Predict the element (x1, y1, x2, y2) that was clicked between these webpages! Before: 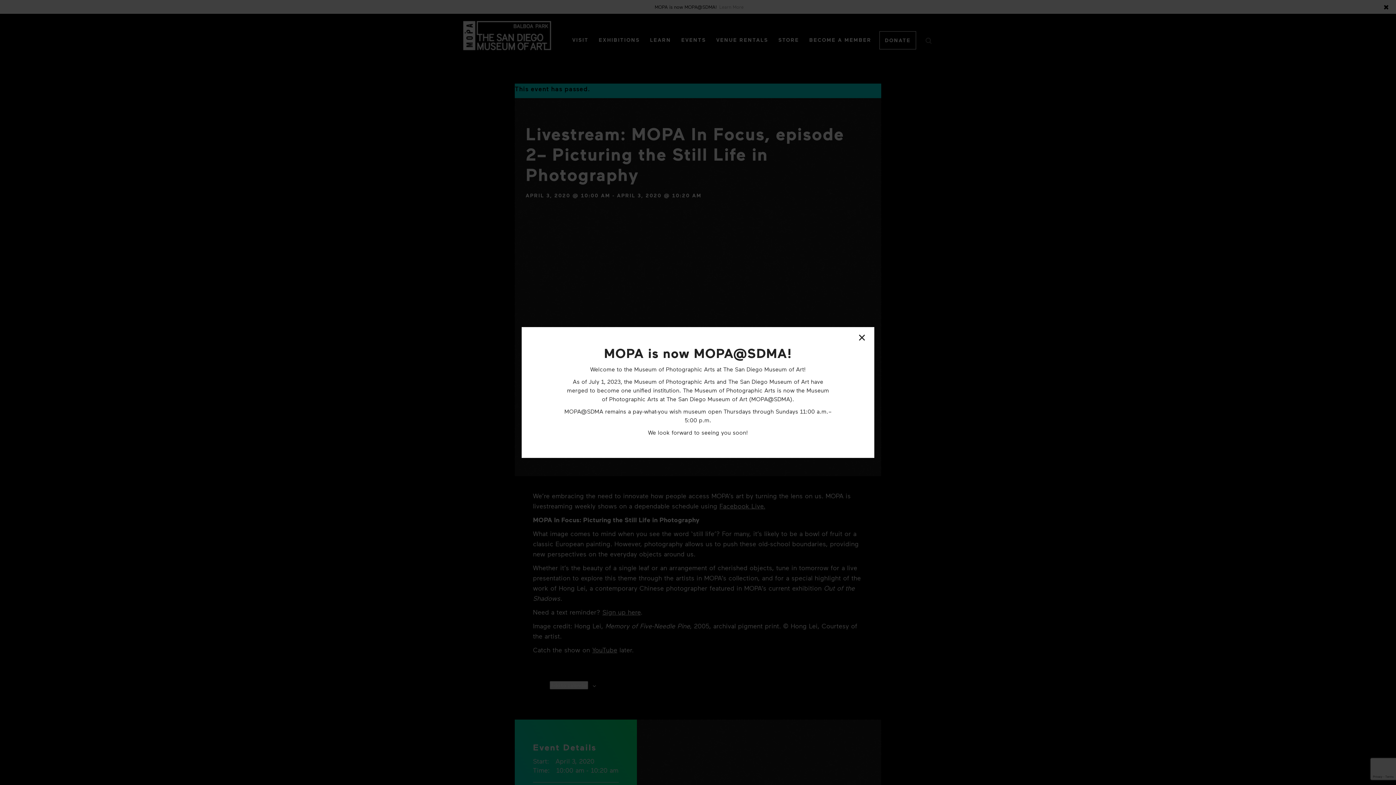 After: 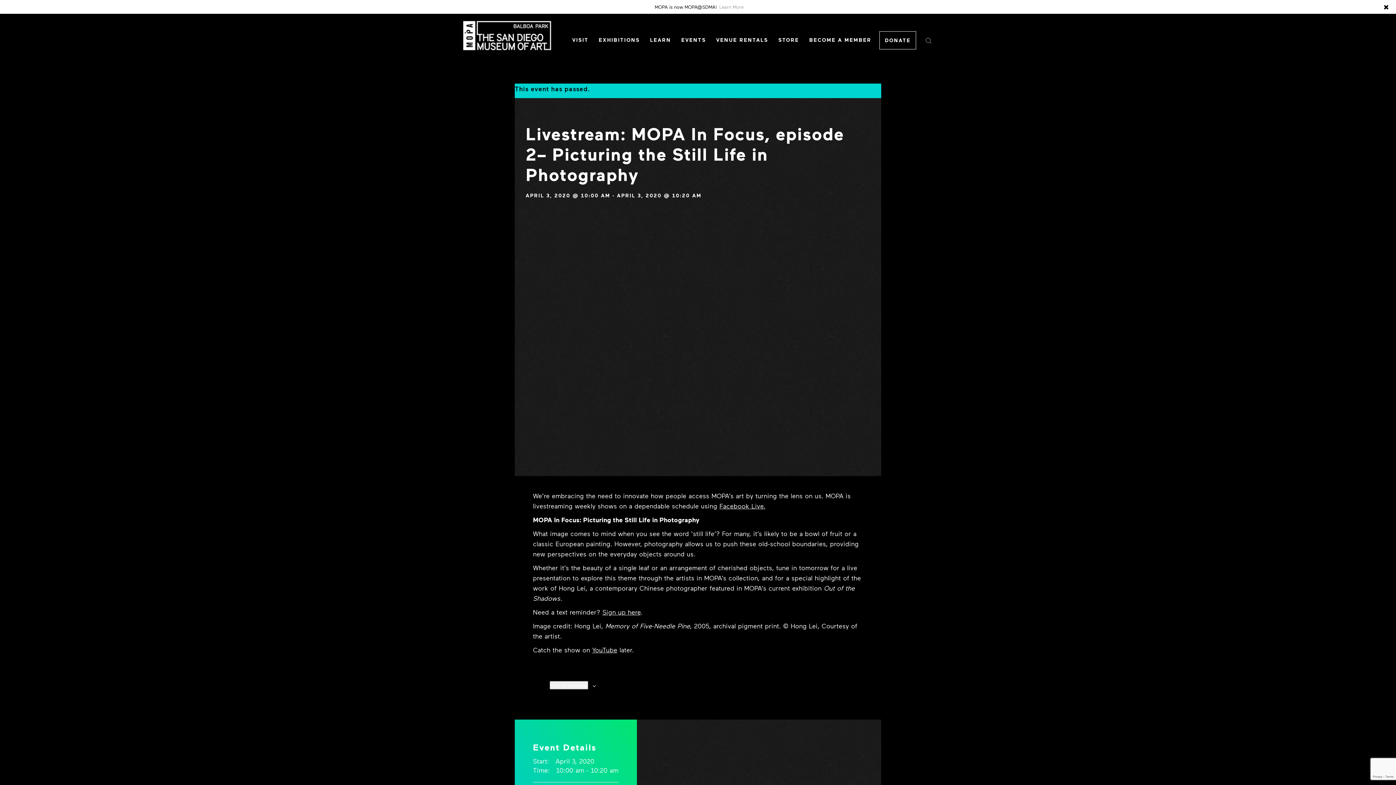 Action: bbox: (857, 334, 867, 342)